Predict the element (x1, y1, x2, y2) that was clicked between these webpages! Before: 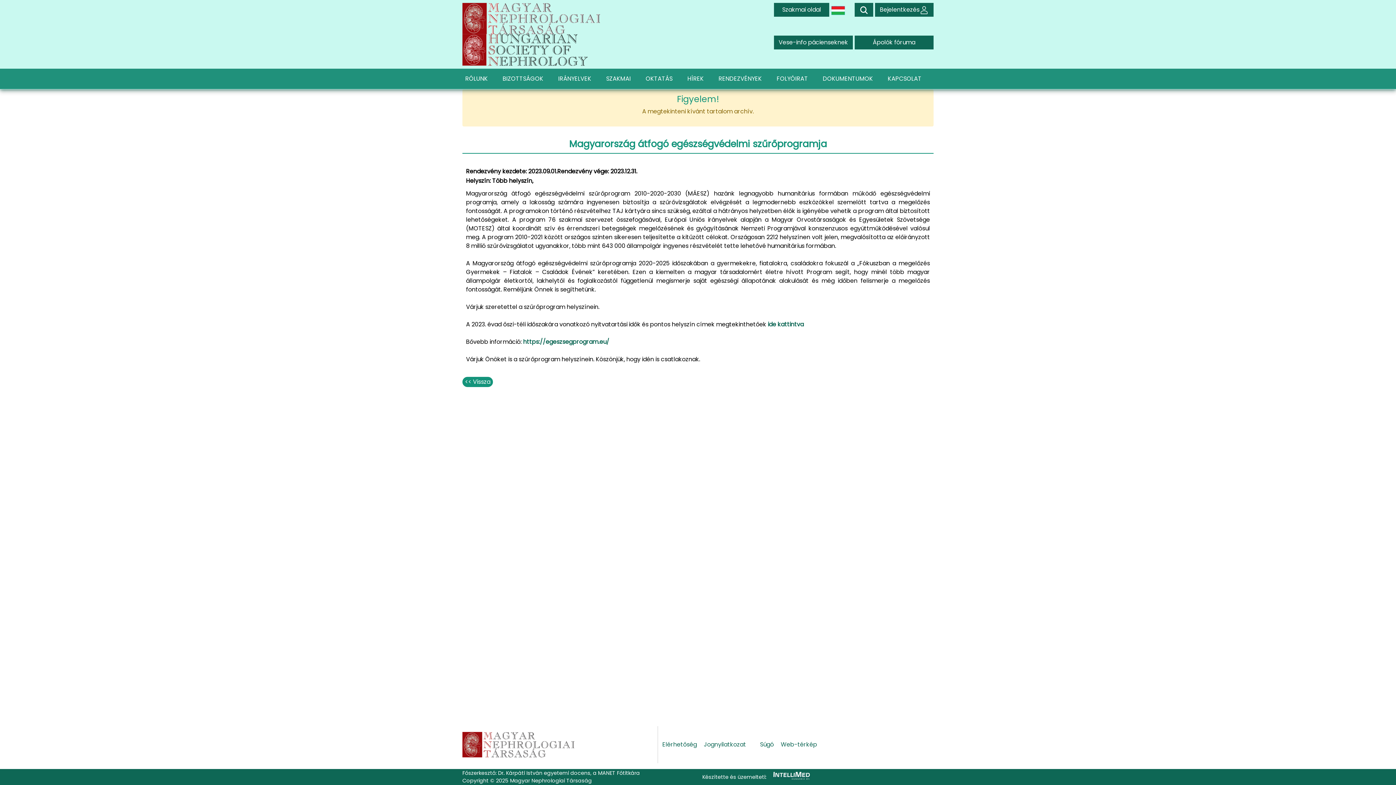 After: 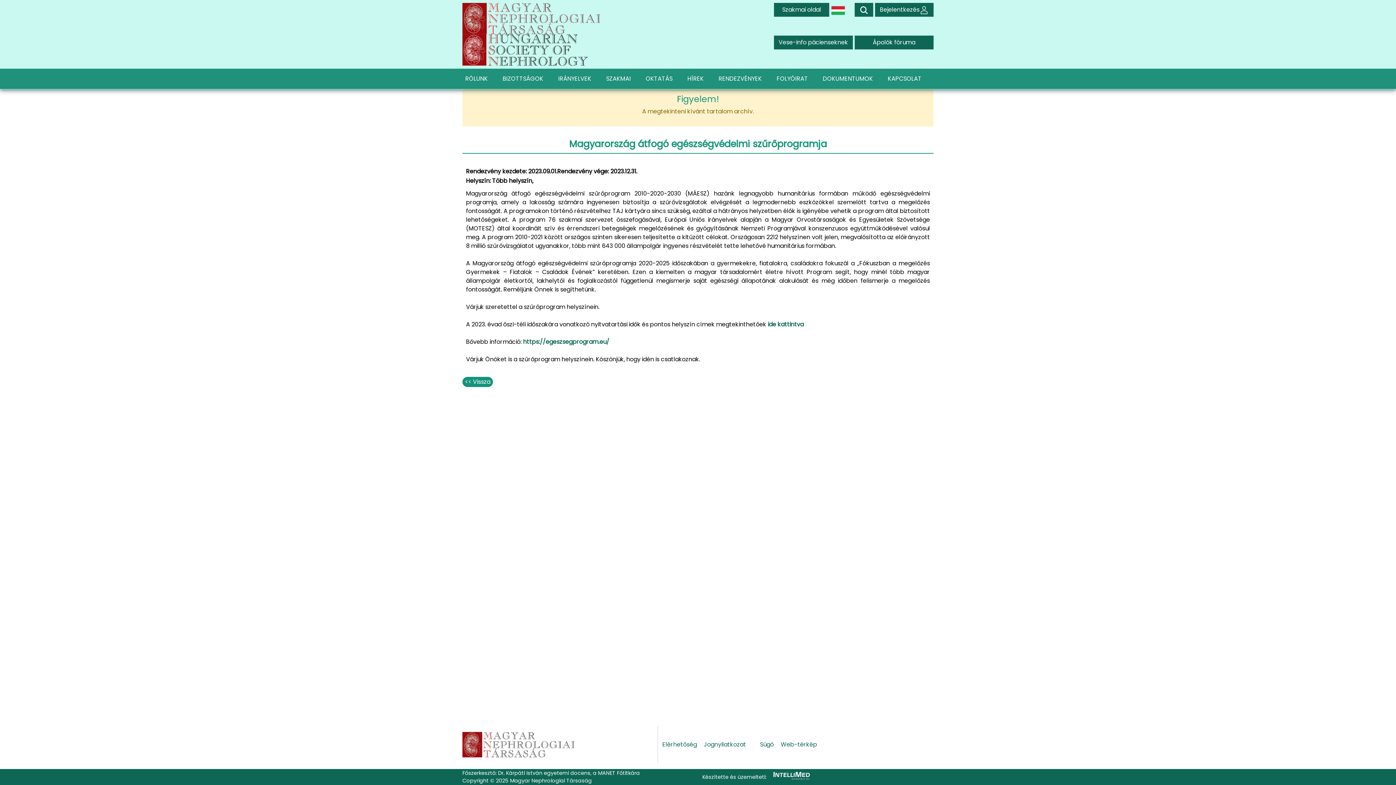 Action: bbox: (766, 772, 811, 782)